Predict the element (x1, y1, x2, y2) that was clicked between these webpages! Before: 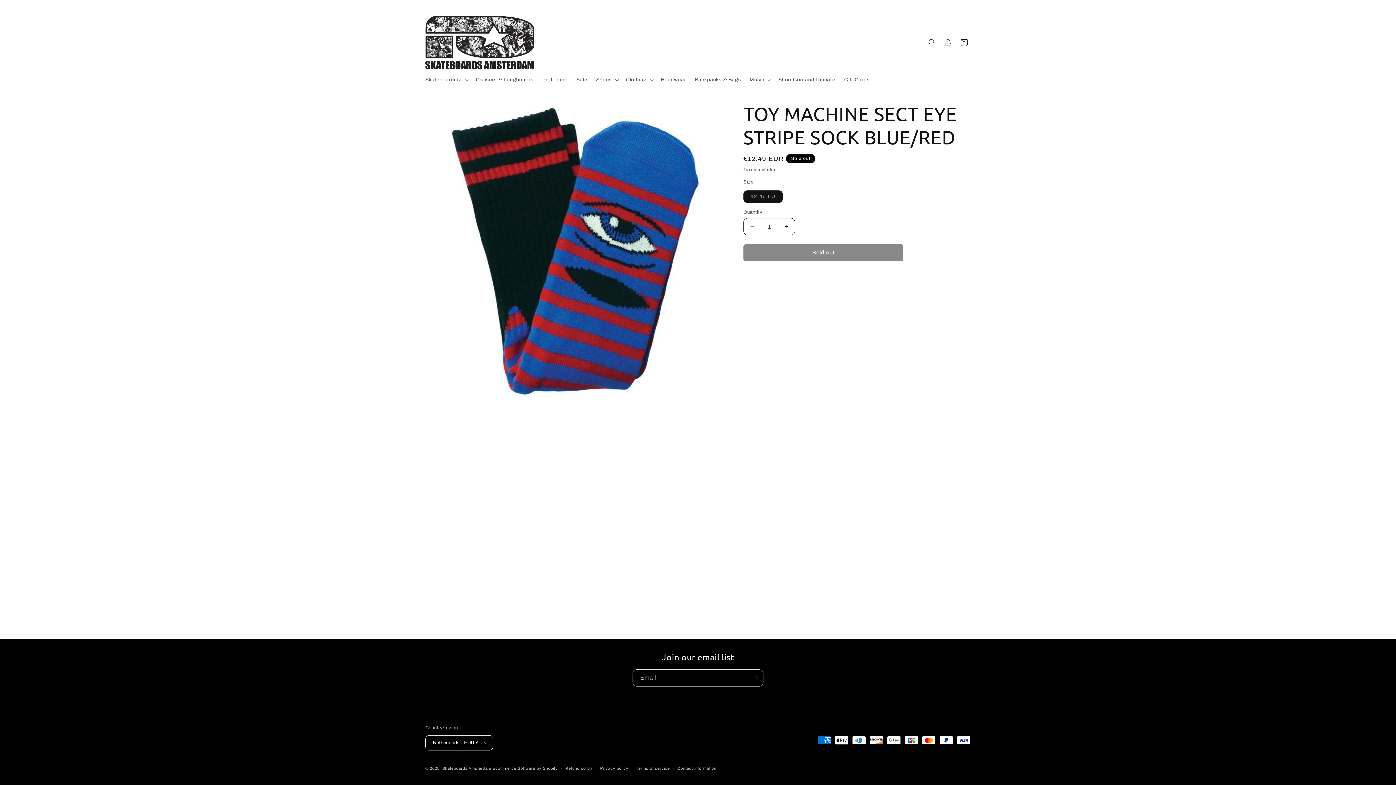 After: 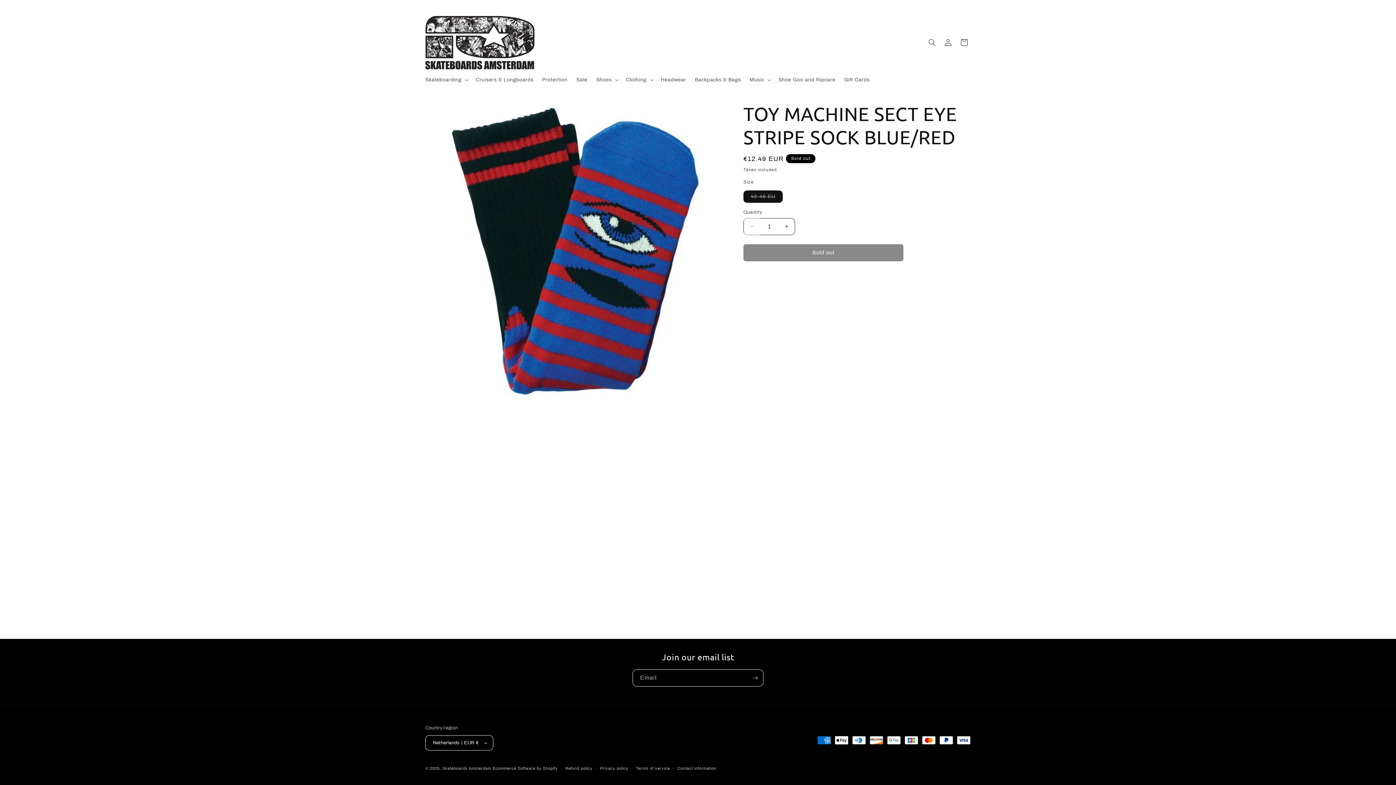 Action: label: Decrease quantity for TOY MACHINE SECT EYE STRIPE SOCK BLUE/RED bbox: (744, 218, 760, 235)